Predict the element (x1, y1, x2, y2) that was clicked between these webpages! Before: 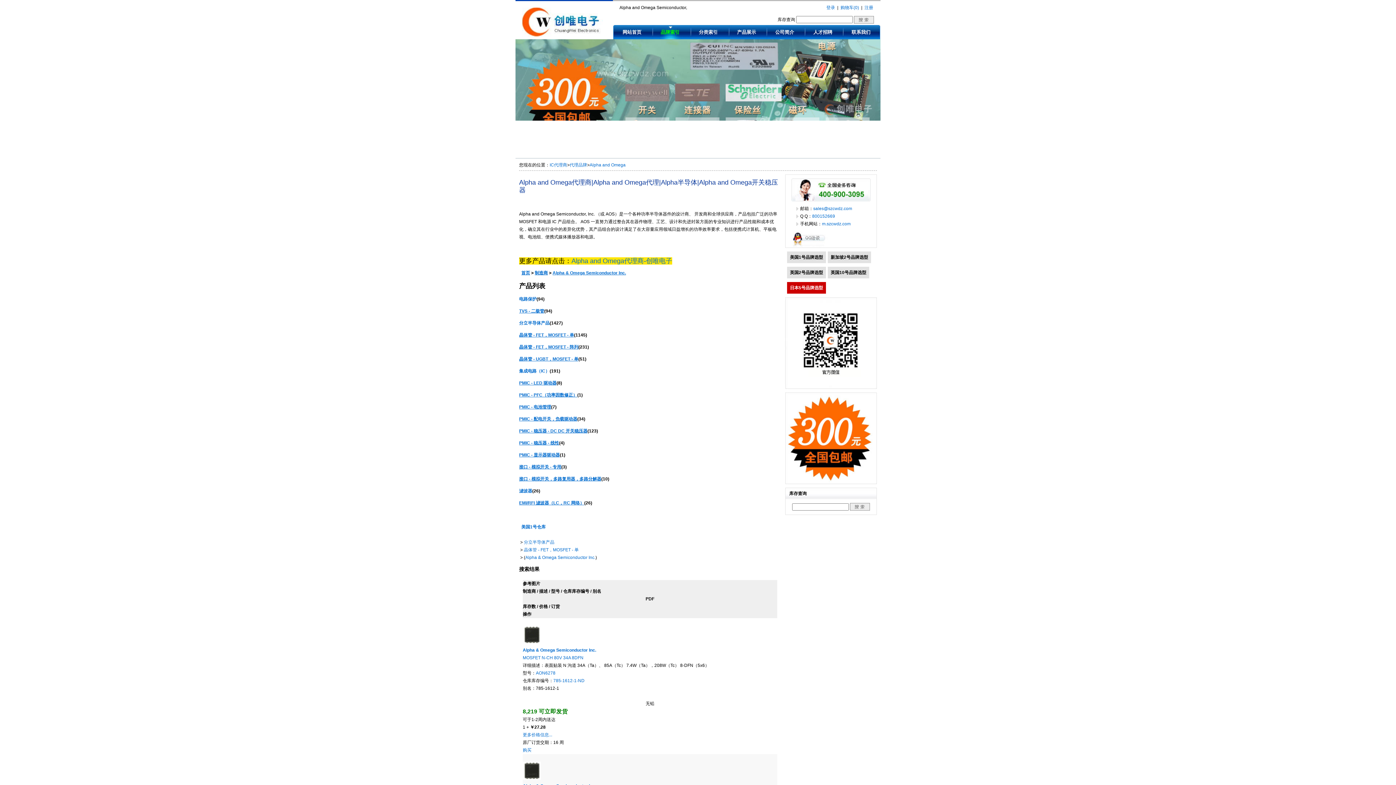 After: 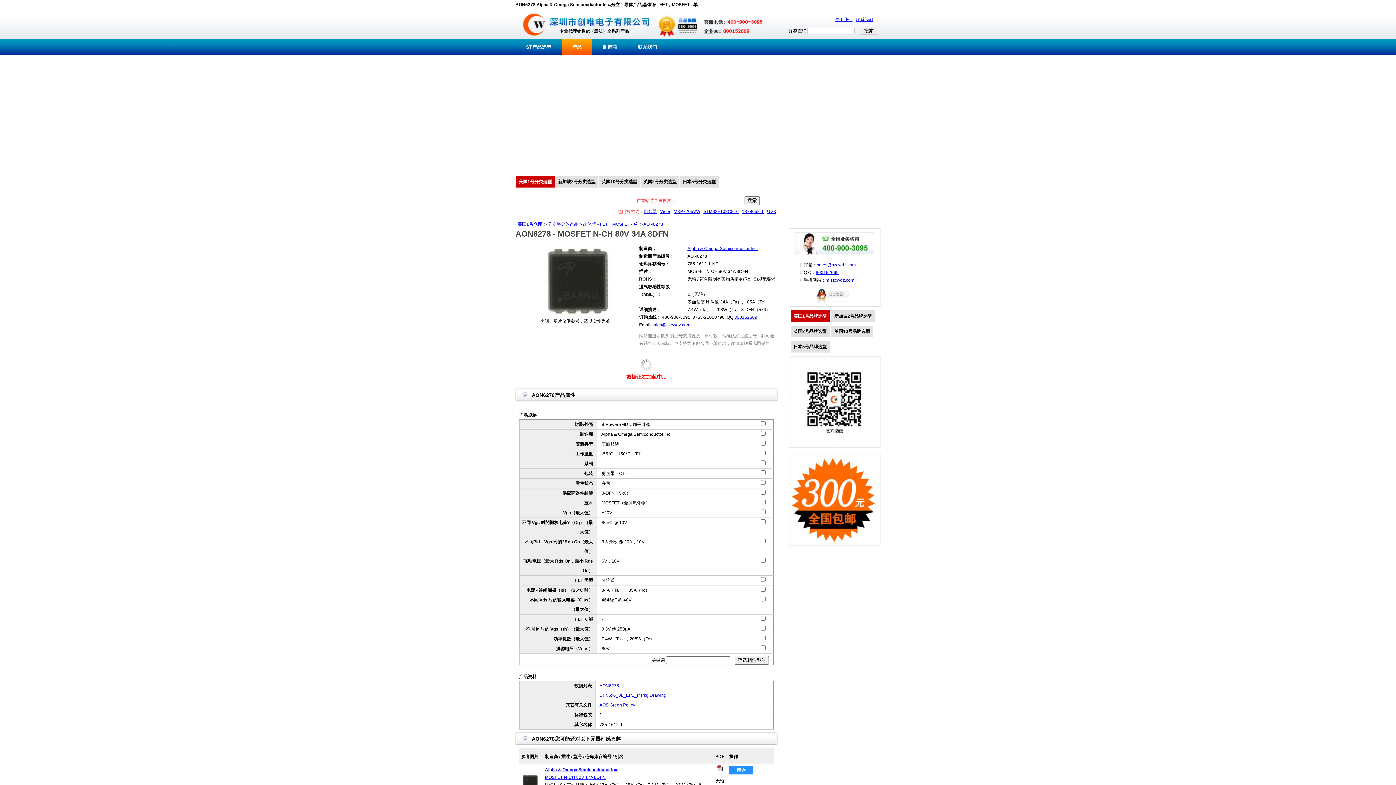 Action: label: 更多价格信息... bbox: (522, 732, 552, 737)